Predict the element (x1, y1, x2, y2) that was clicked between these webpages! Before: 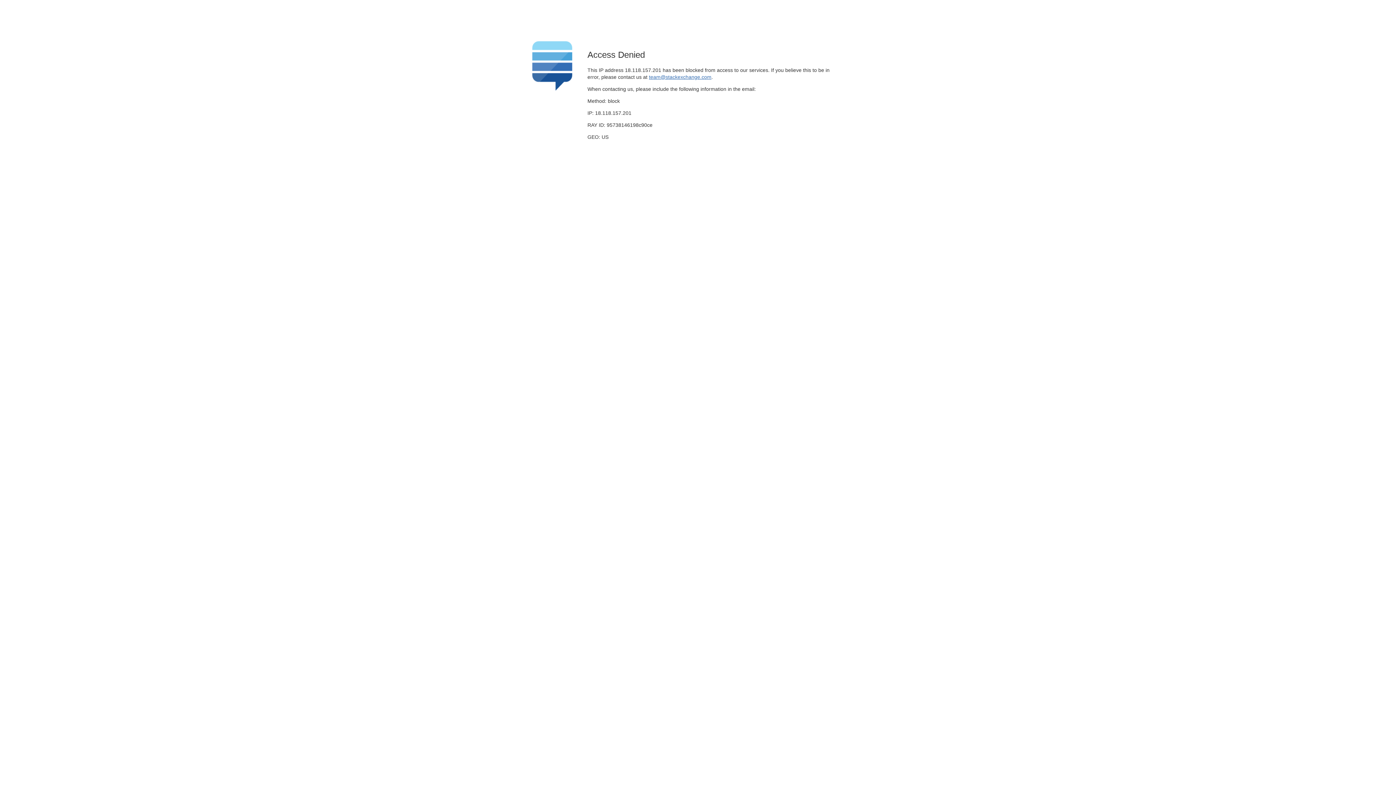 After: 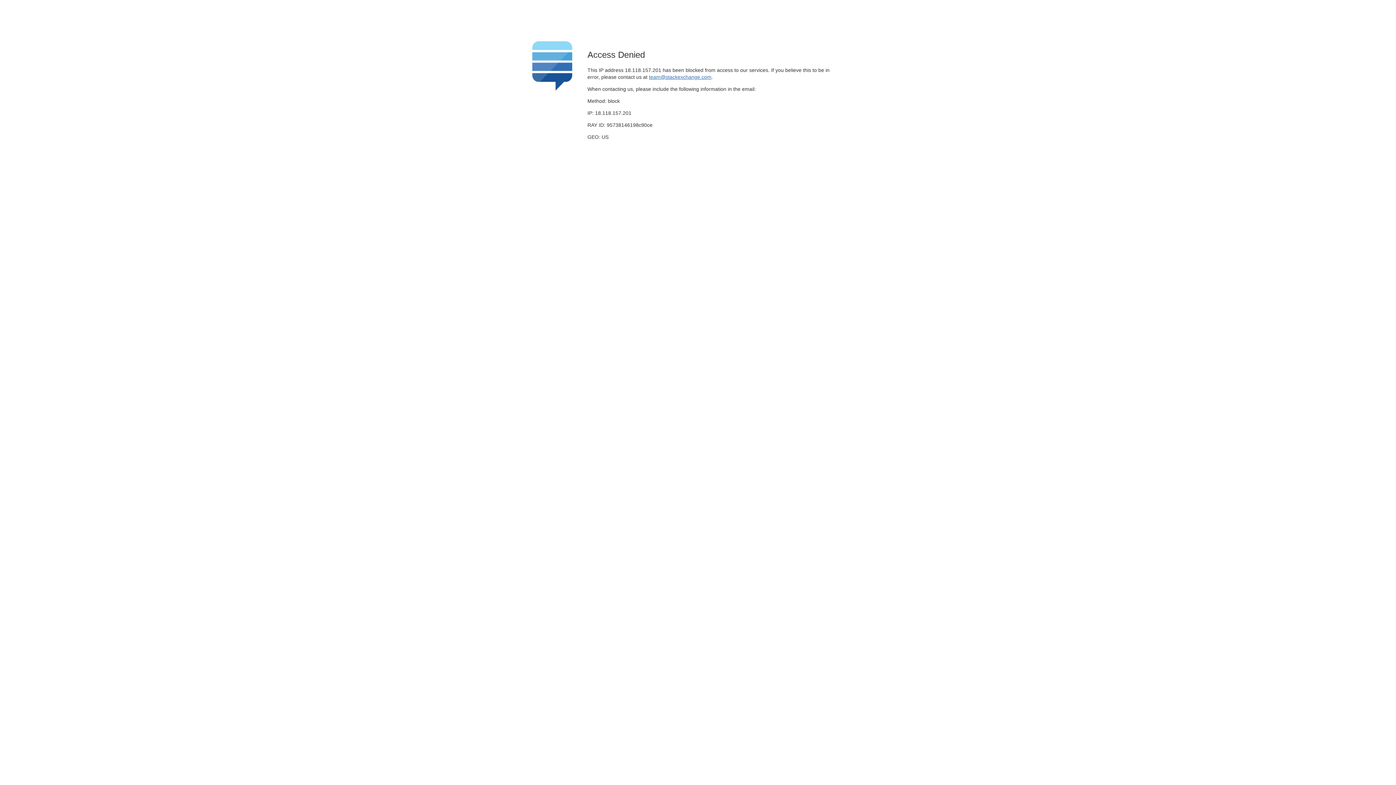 Action: bbox: (649, 74, 711, 79) label: team@stackexchange.com